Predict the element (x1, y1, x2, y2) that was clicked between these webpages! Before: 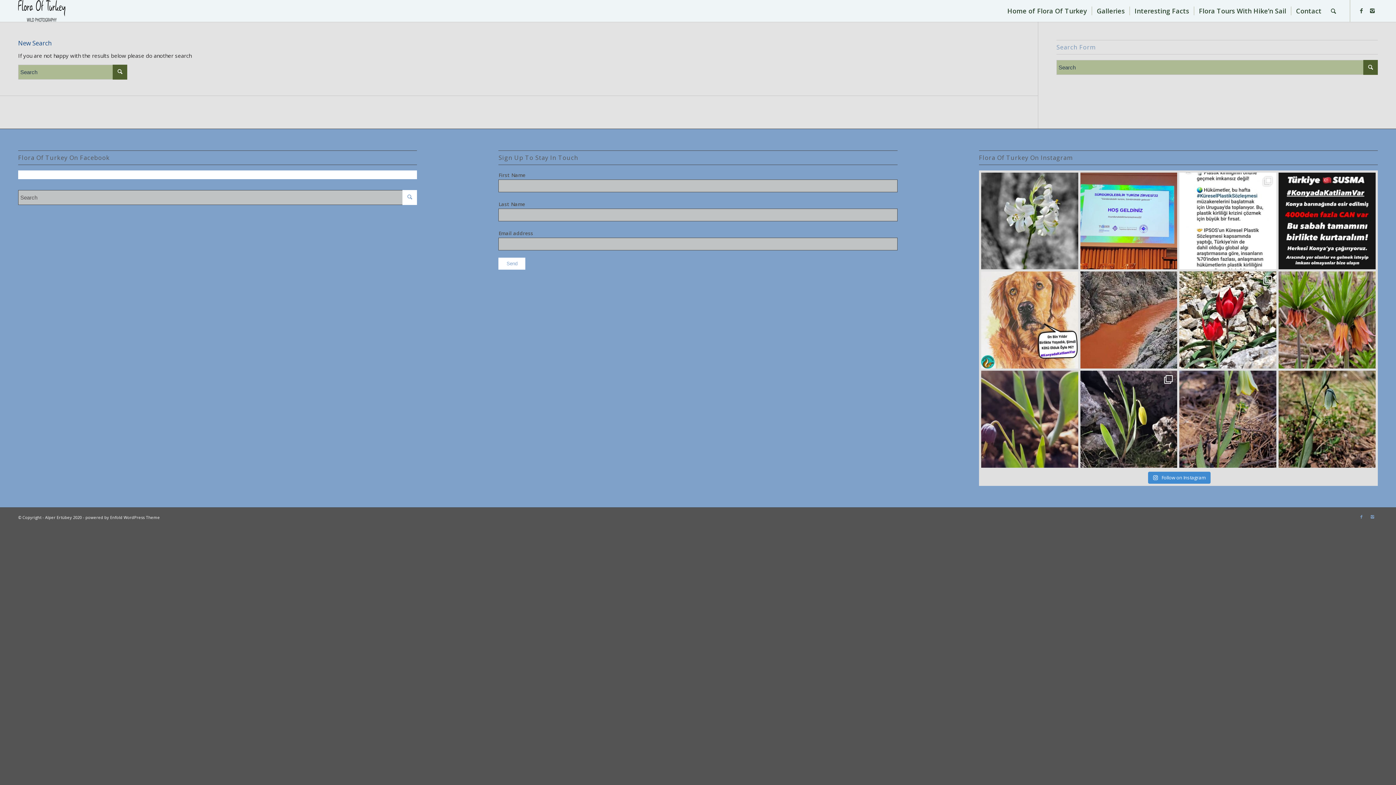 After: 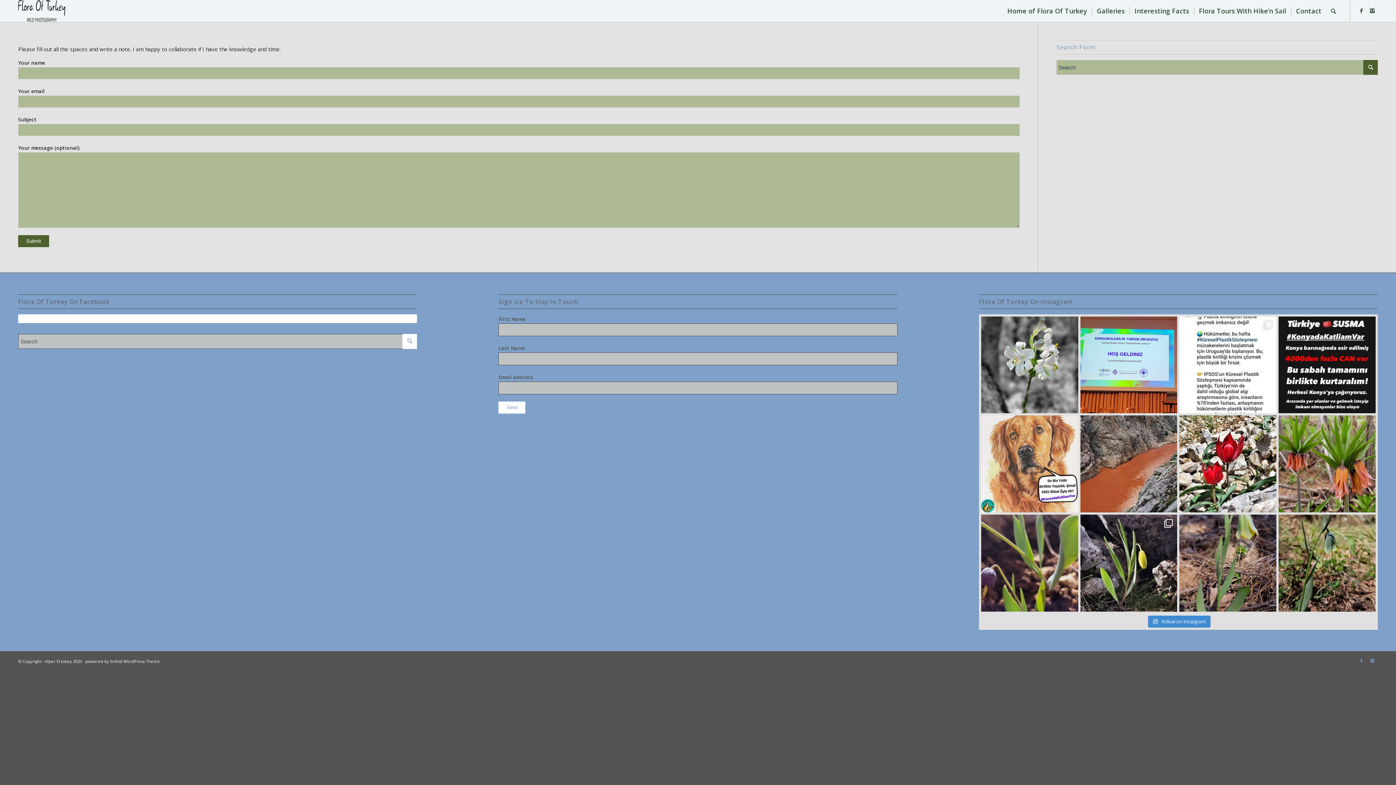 Action: label: Contact bbox: (1291, 0, 1326, 21)